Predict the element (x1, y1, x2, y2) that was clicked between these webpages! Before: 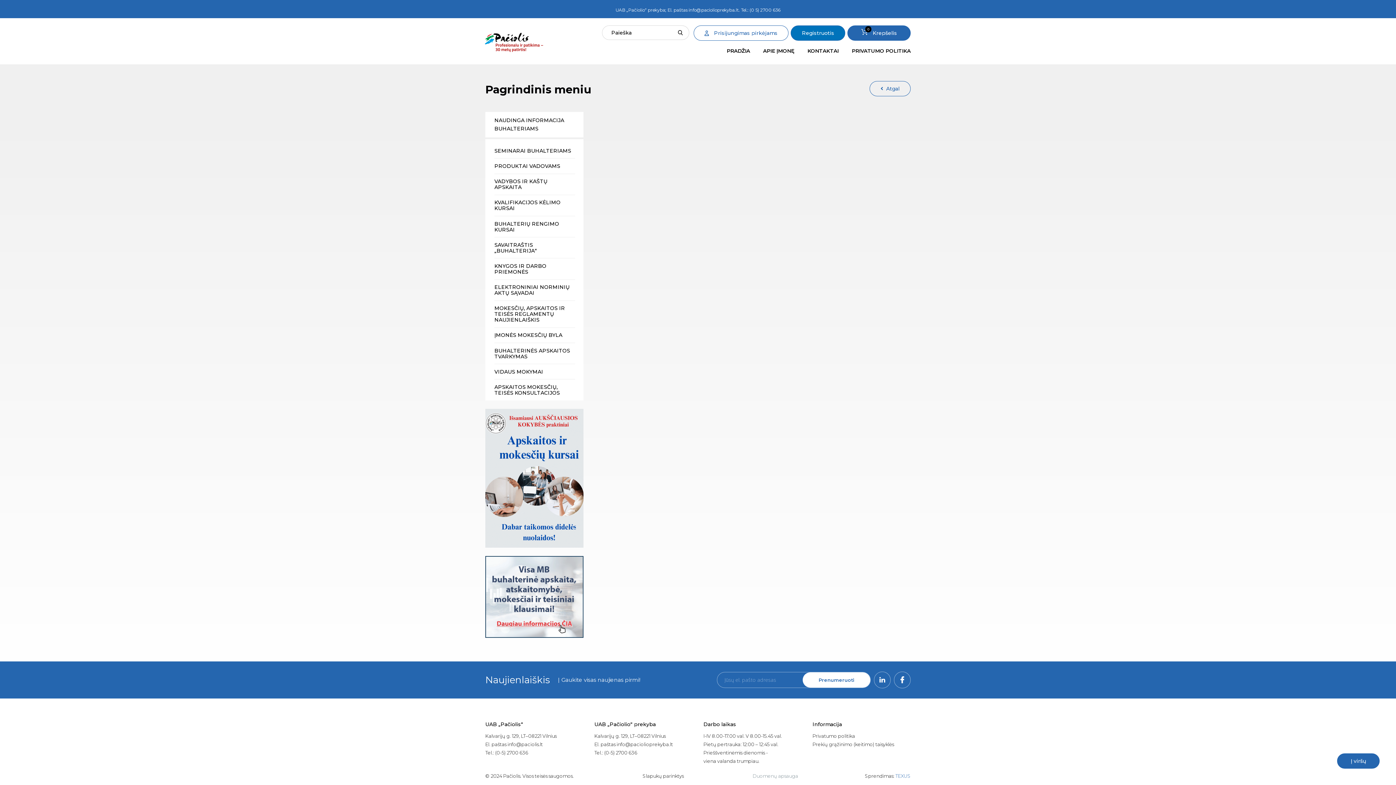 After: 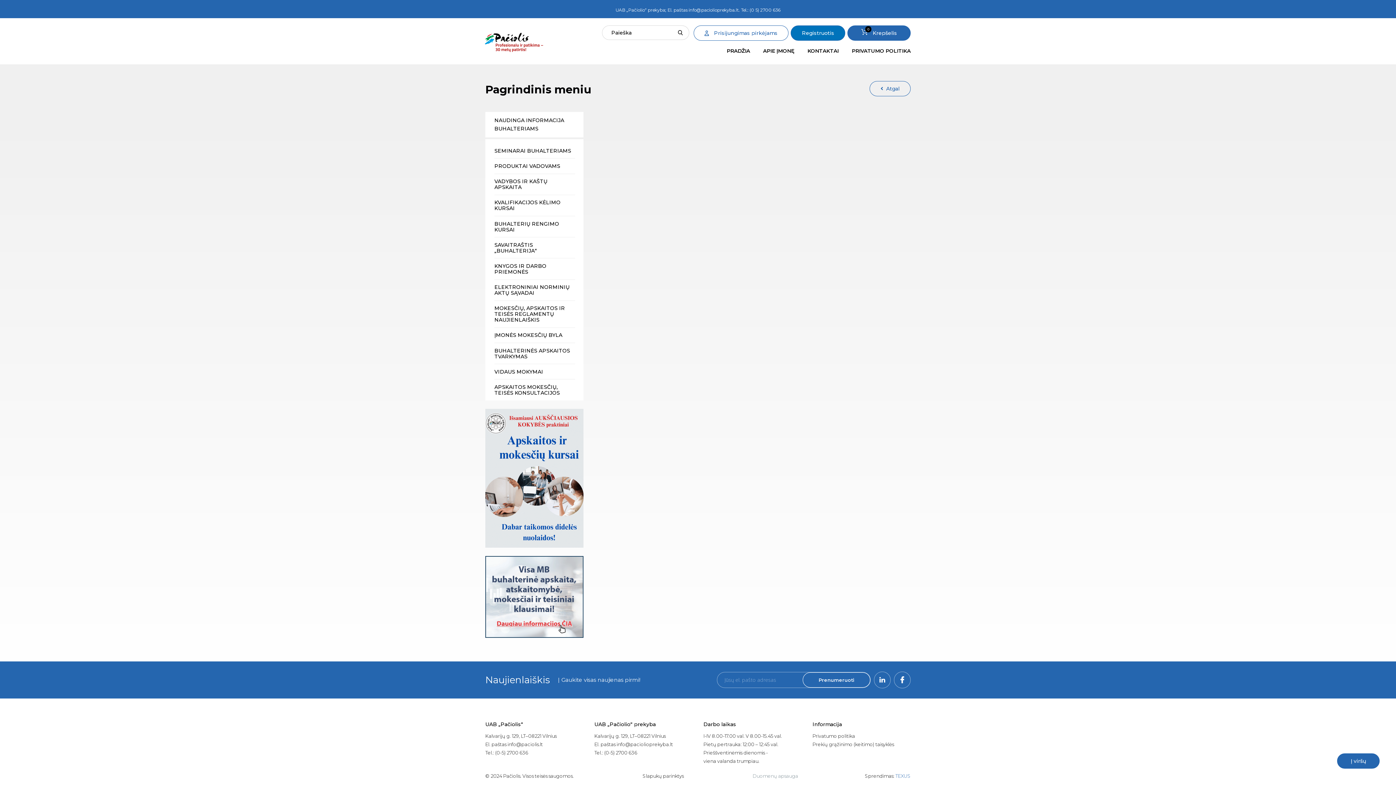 Action: label: Prenumeruoti bbox: (802, 672, 870, 687)